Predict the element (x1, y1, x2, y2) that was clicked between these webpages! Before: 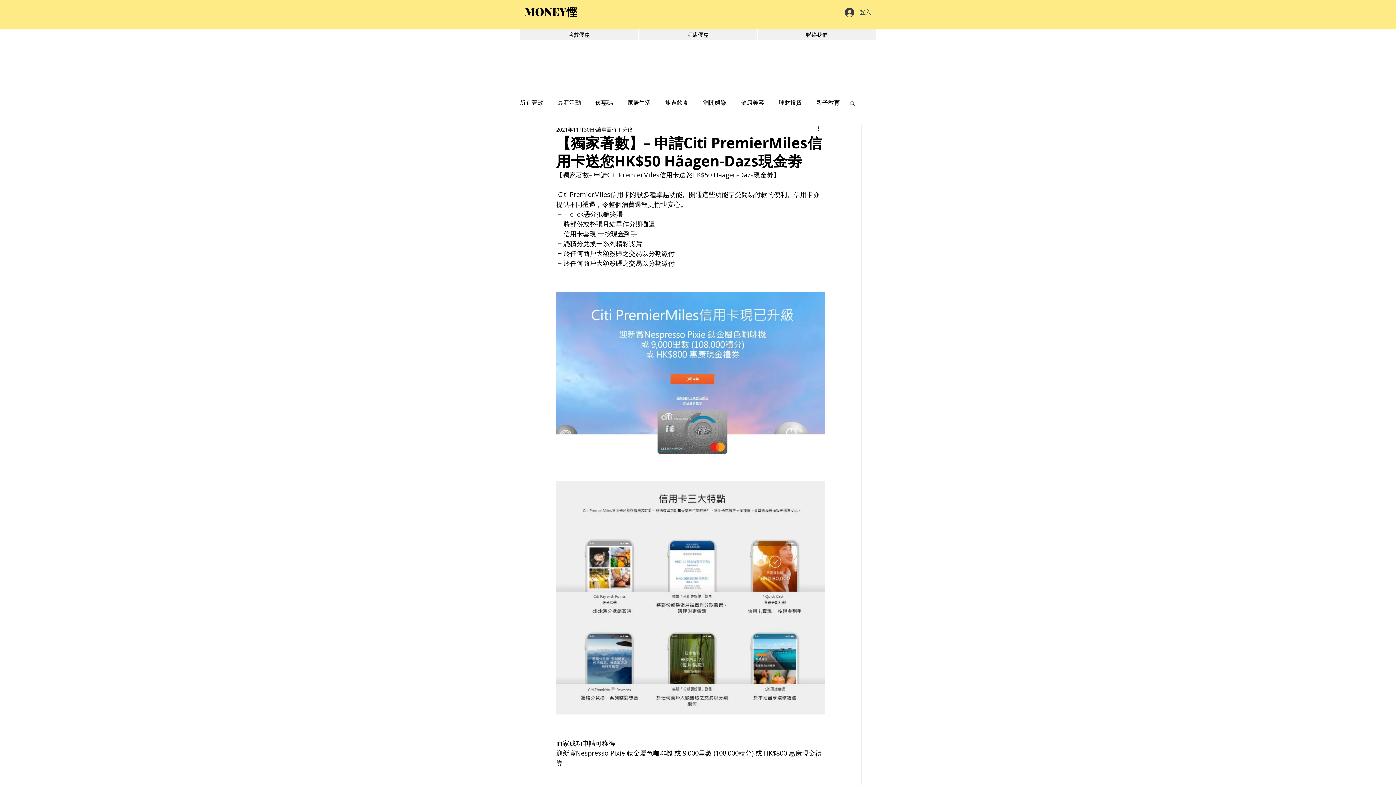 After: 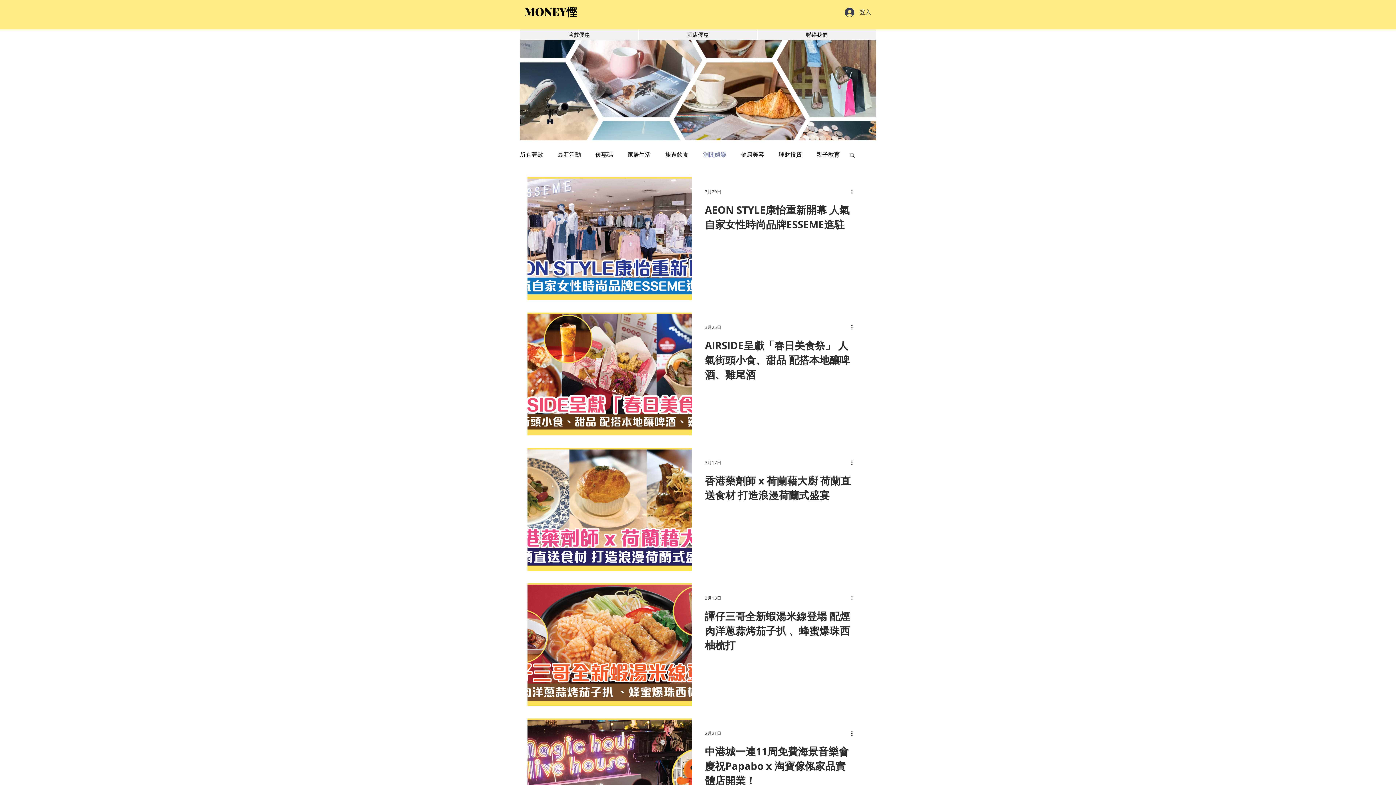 Action: label: 消閒娛樂 bbox: (703, 98, 726, 106)